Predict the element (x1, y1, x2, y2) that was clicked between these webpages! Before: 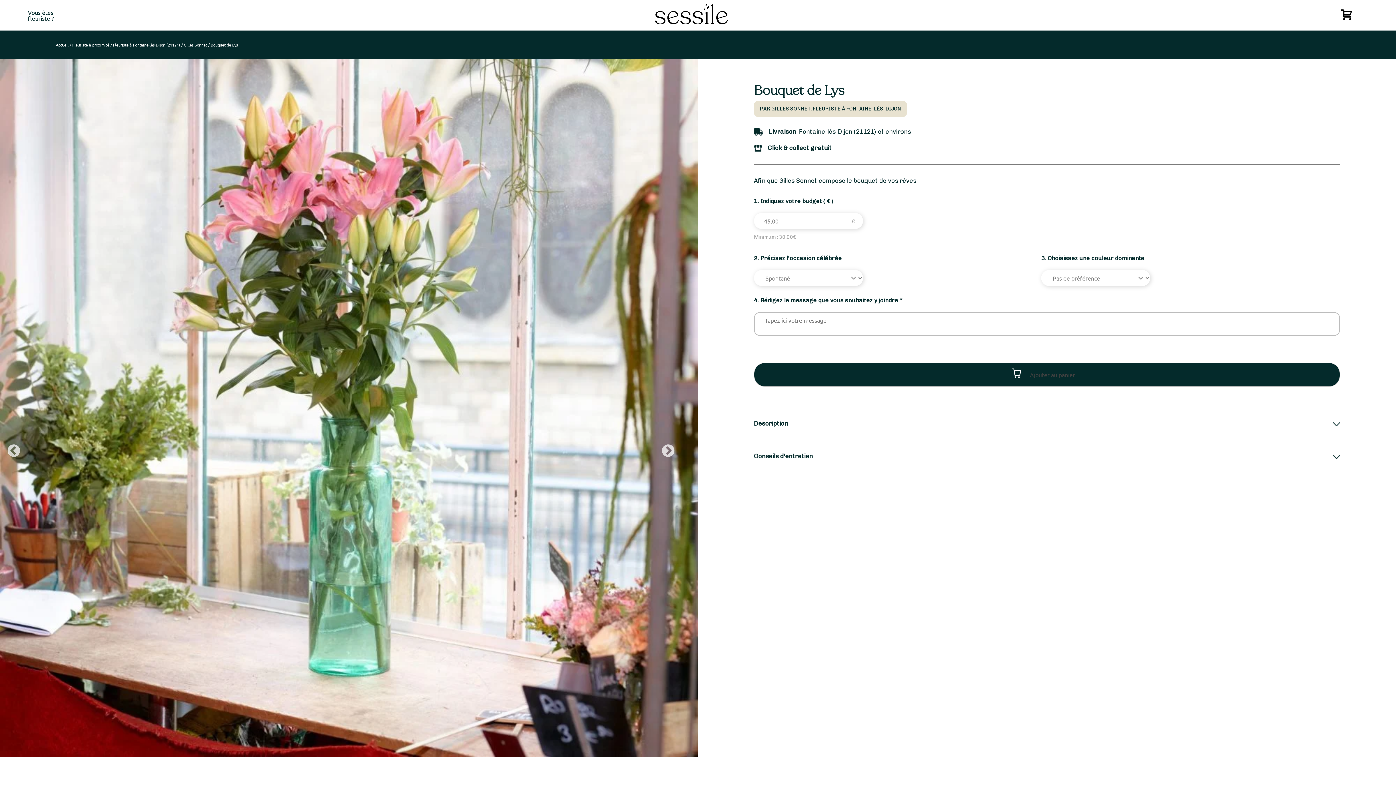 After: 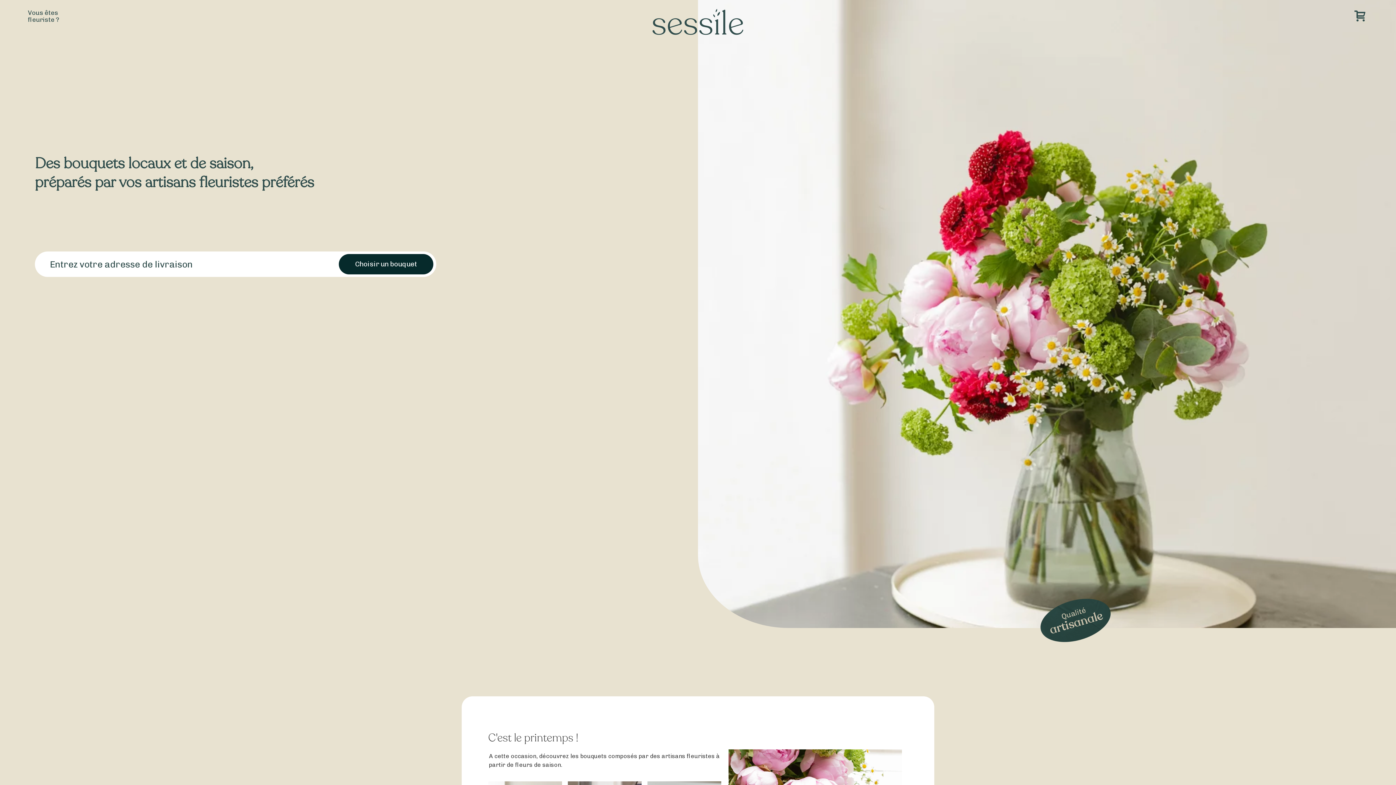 Action: bbox: (655, 18, 727, 26)